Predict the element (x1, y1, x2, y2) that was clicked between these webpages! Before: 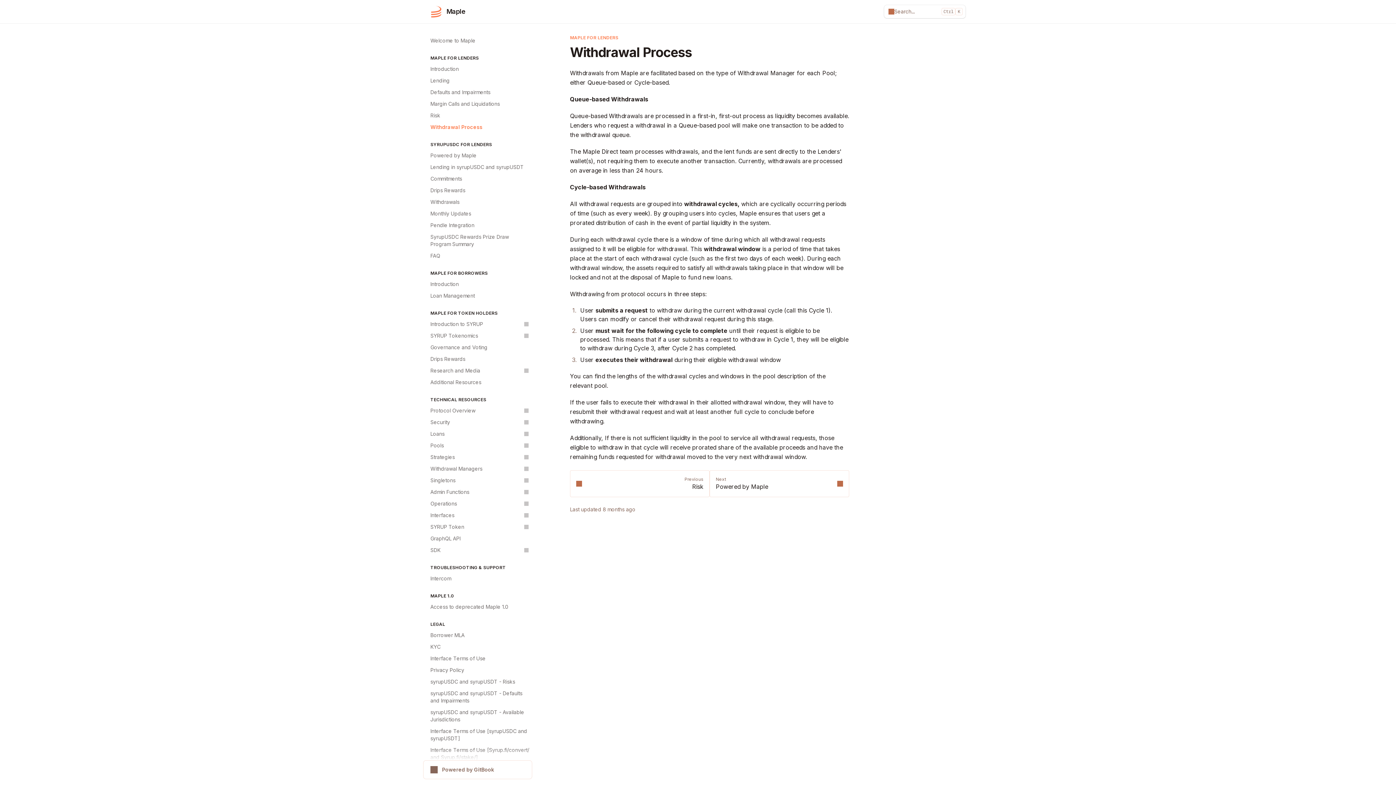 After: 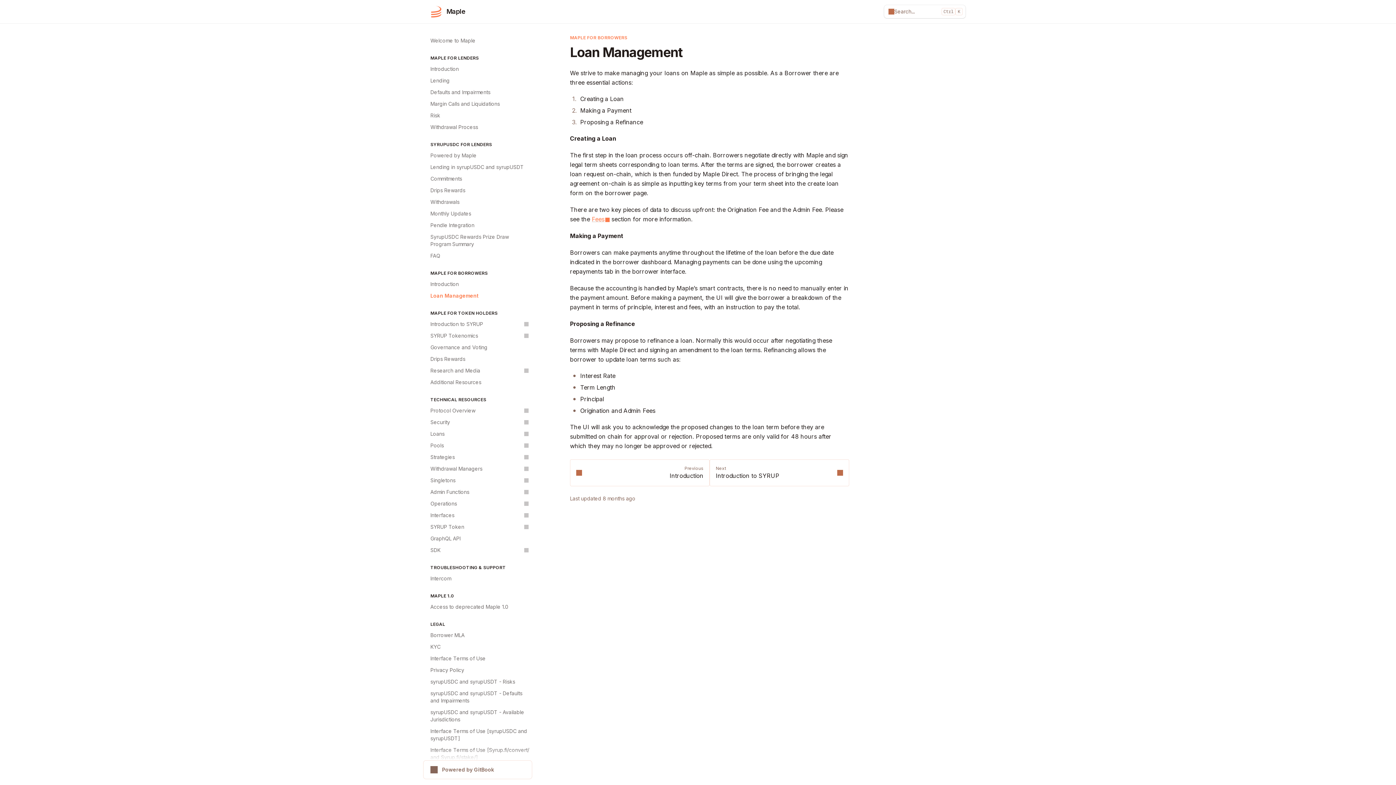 Action: label: Loan Management bbox: (426, 290, 532, 301)